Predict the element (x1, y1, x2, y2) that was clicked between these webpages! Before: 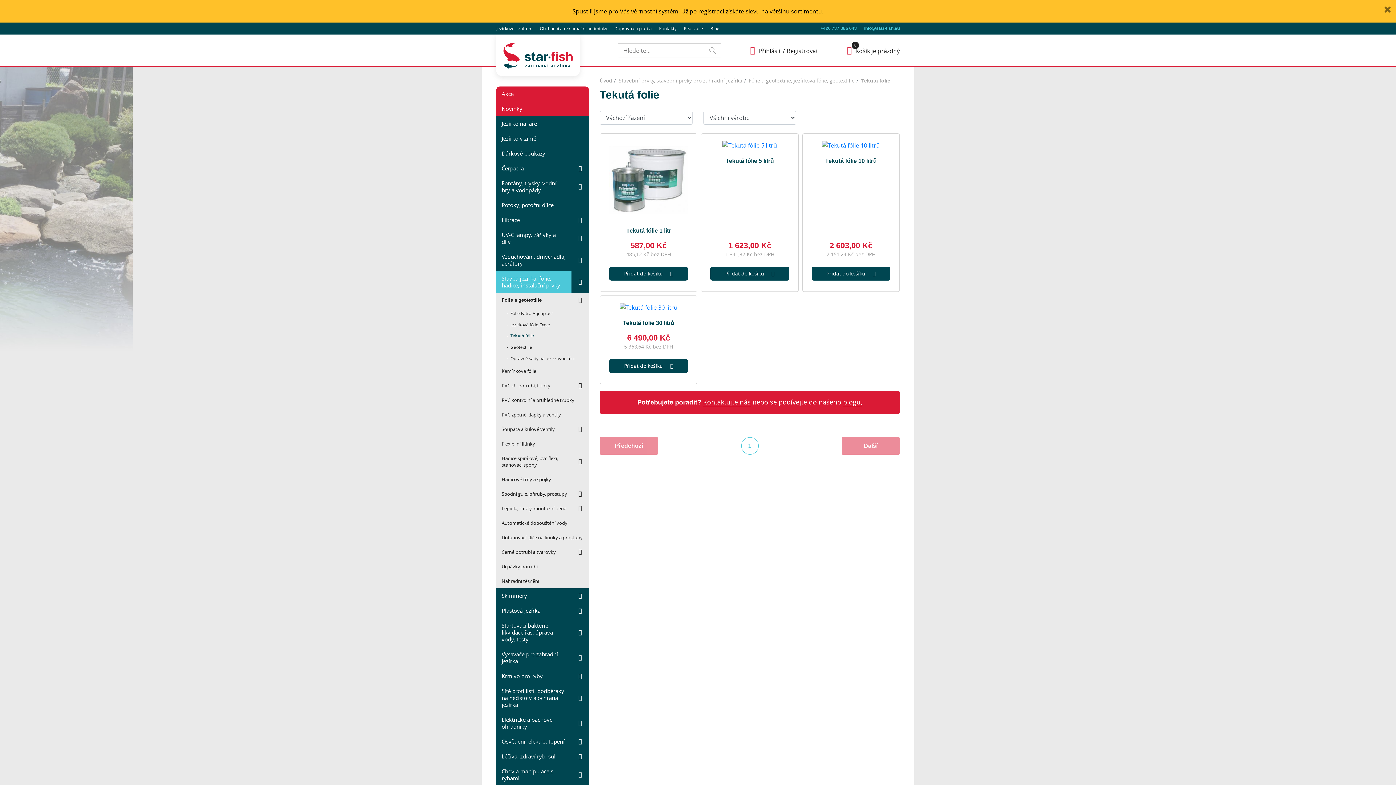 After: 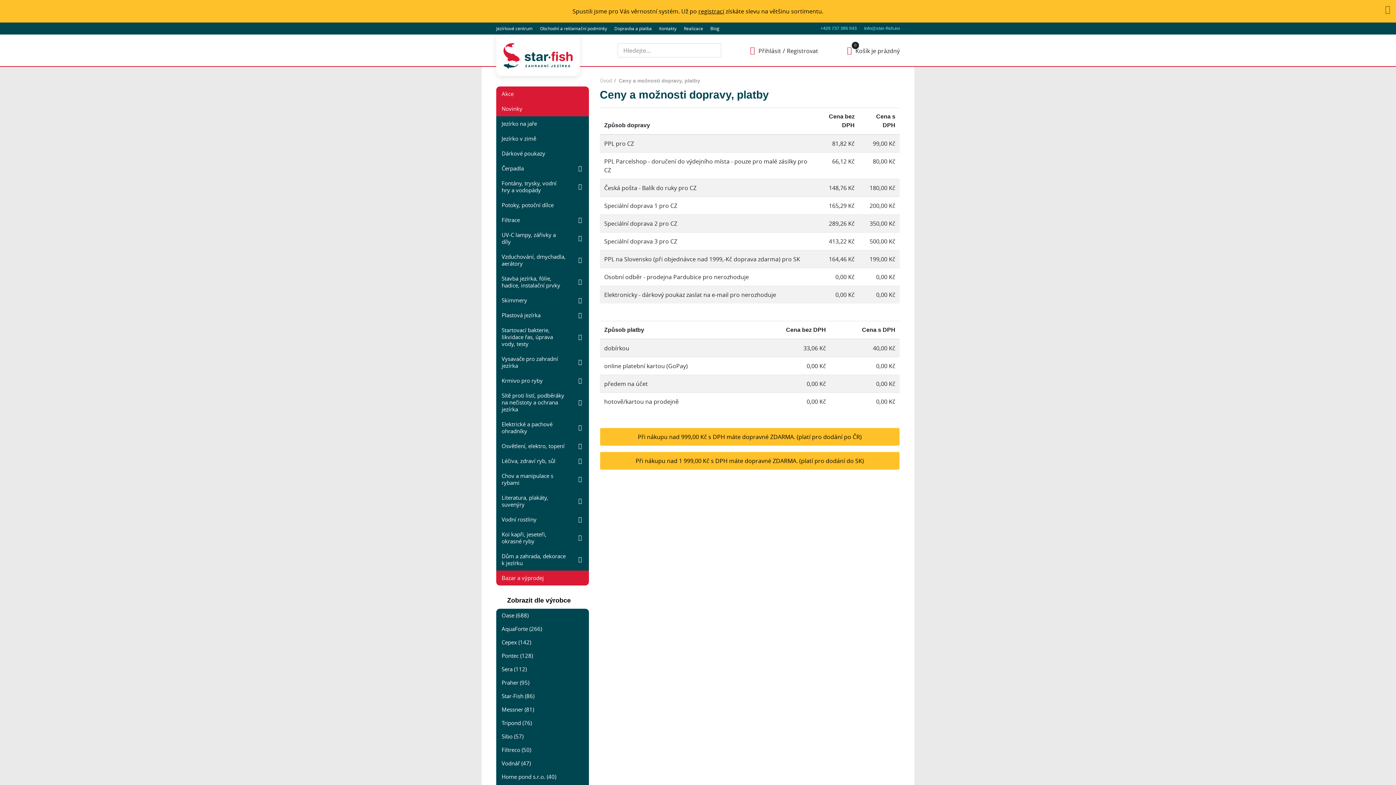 Action: bbox: (610, 22, 655, 34) label: Dopravba a platba